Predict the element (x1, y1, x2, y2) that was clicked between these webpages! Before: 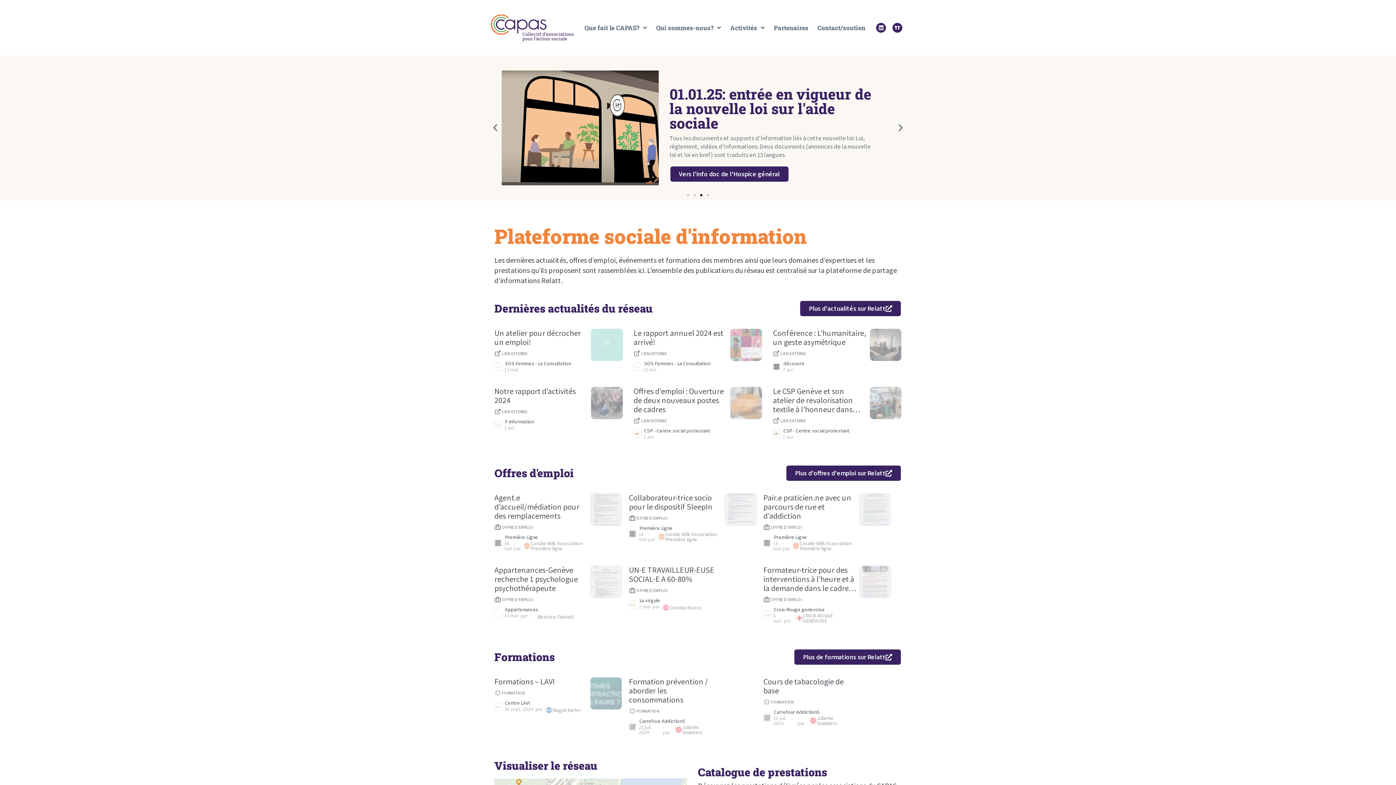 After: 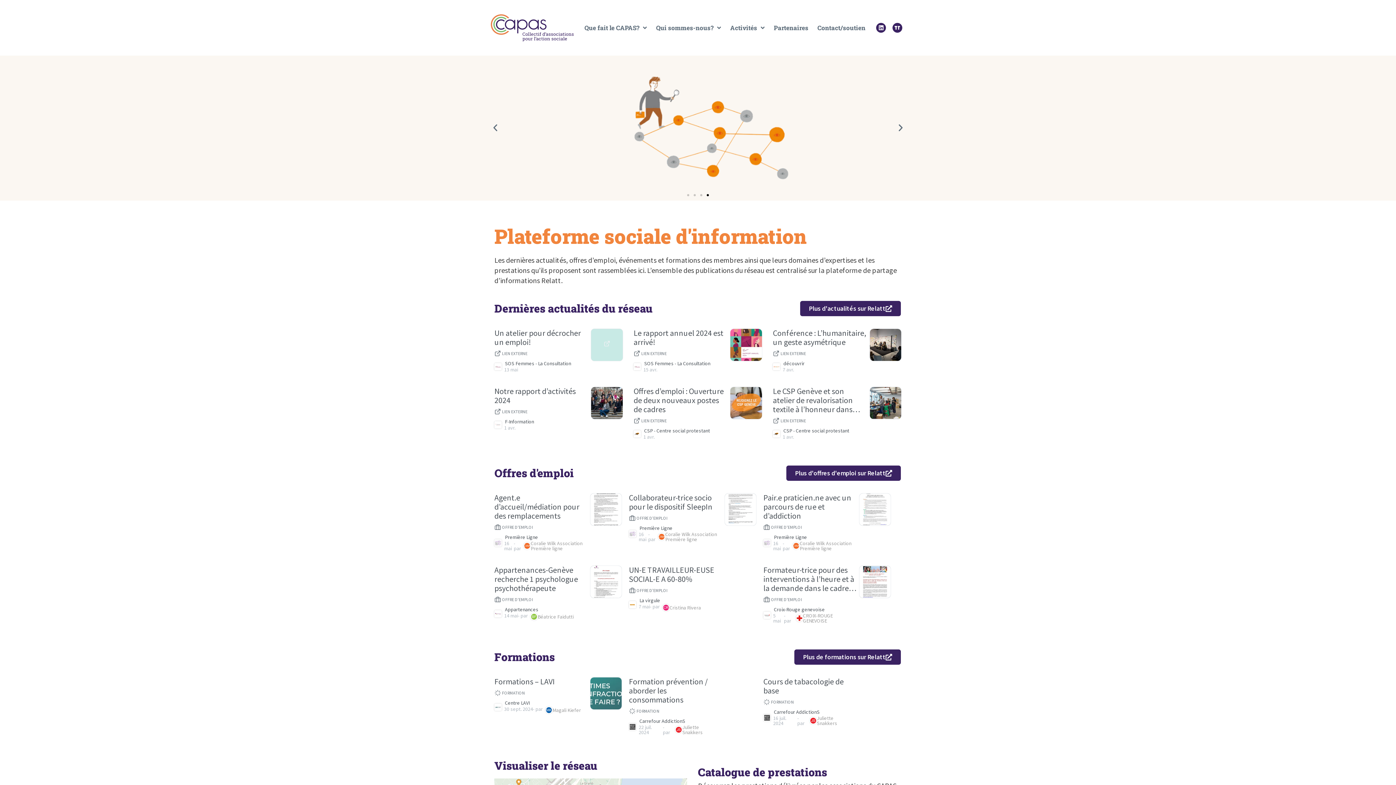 Action: bbox: (490, 14, 573, 41)